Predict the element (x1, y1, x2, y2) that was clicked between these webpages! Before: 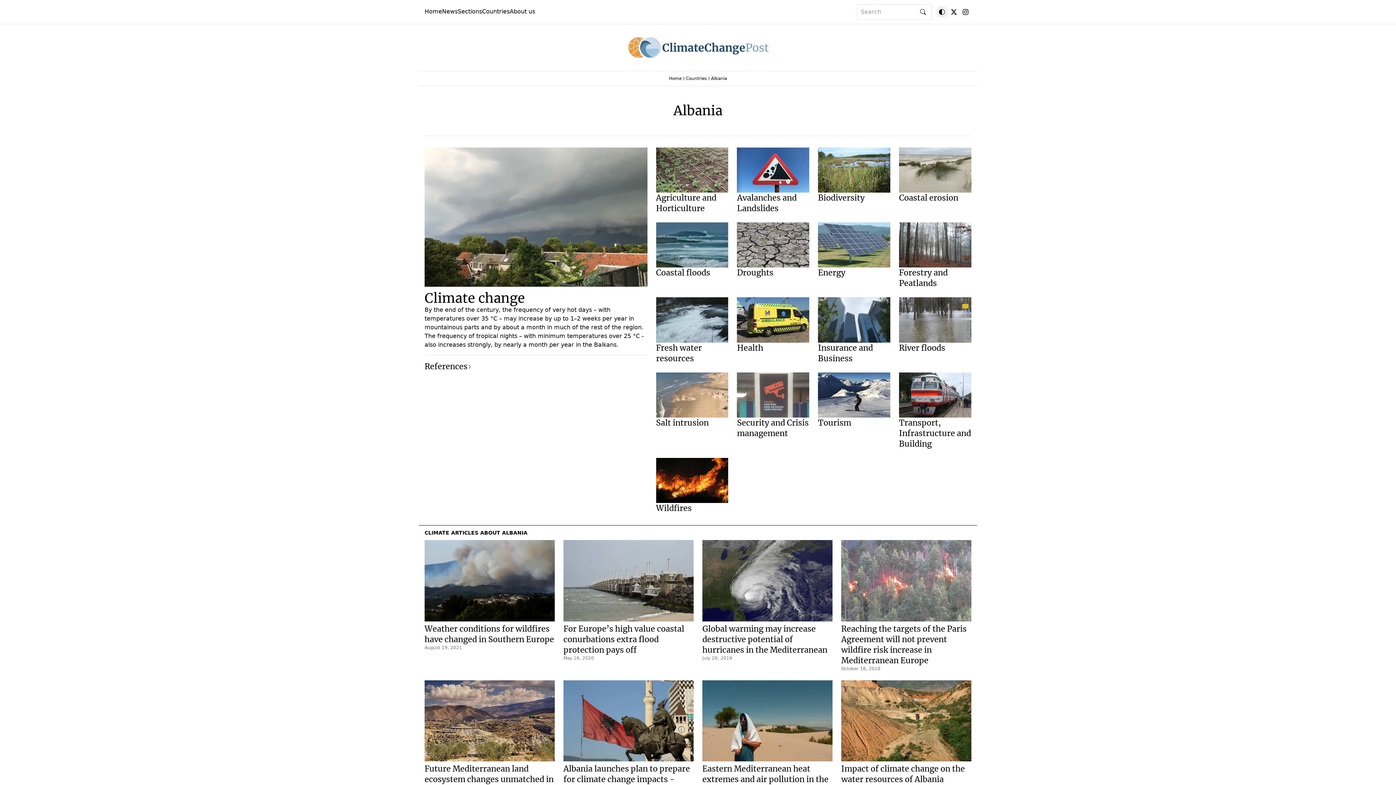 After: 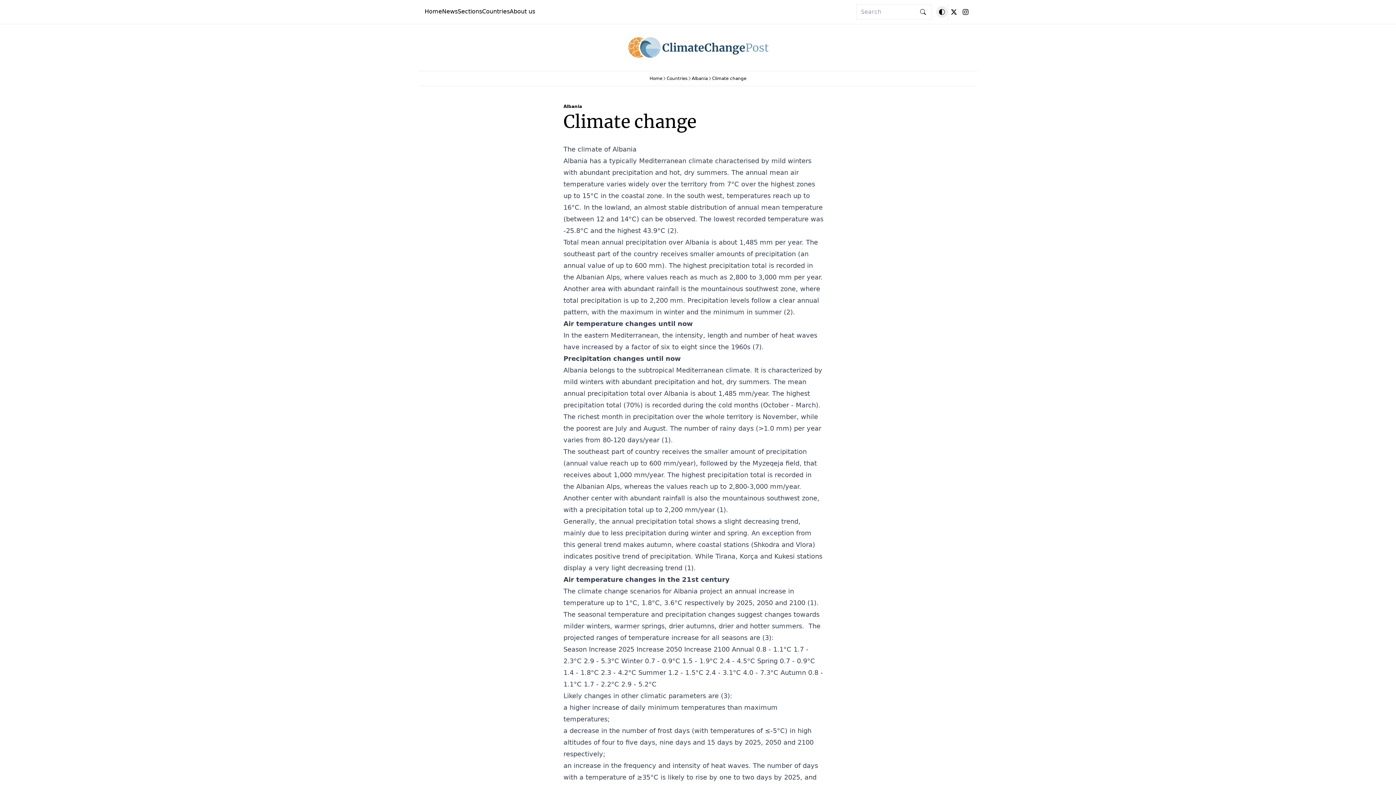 Action: bbox: (424, 147, 647, 286)